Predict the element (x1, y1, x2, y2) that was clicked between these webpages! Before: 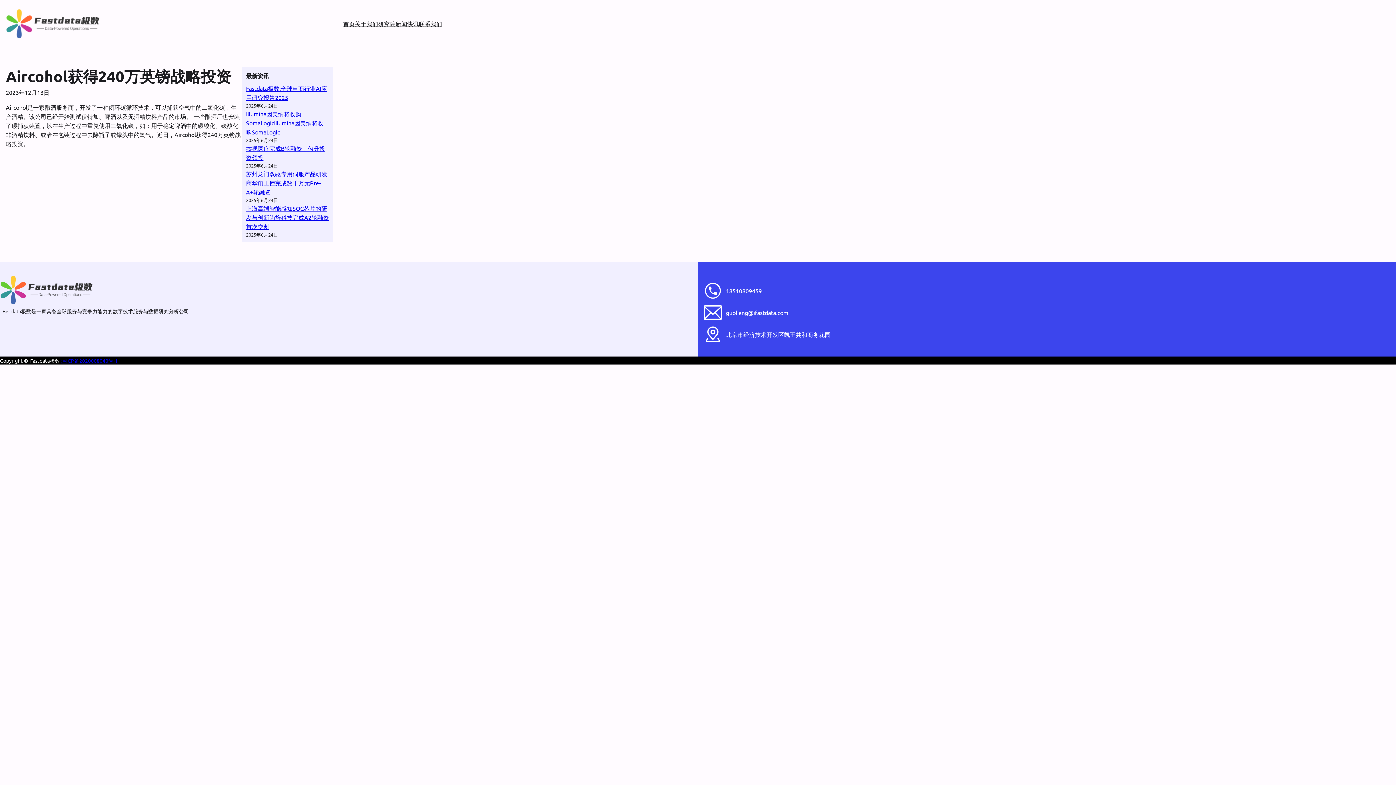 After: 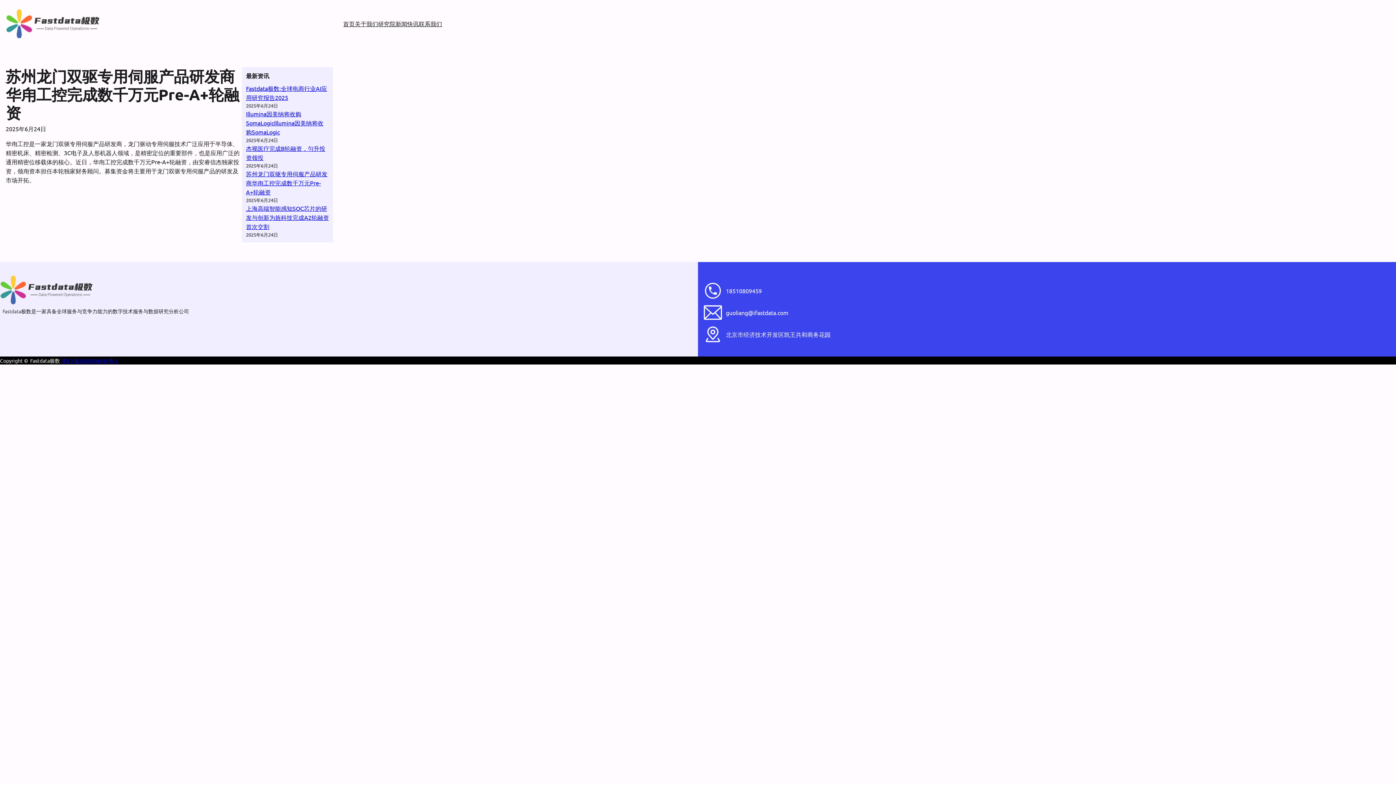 Action: bbox: (246, 170, 327, 195) label: 苏州龙门双驱专用伺服产品研发商华甪工控完成数千万元Pre-A+轮融资